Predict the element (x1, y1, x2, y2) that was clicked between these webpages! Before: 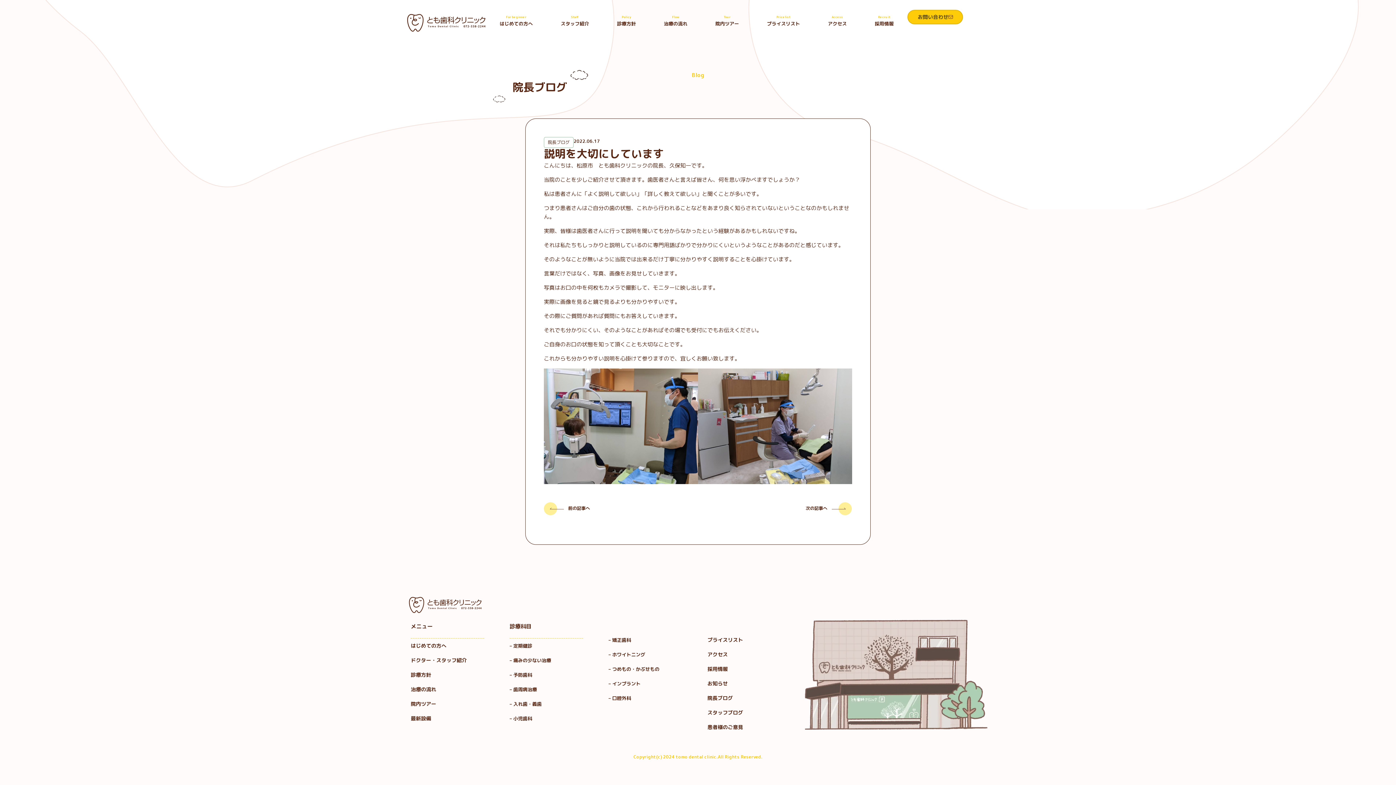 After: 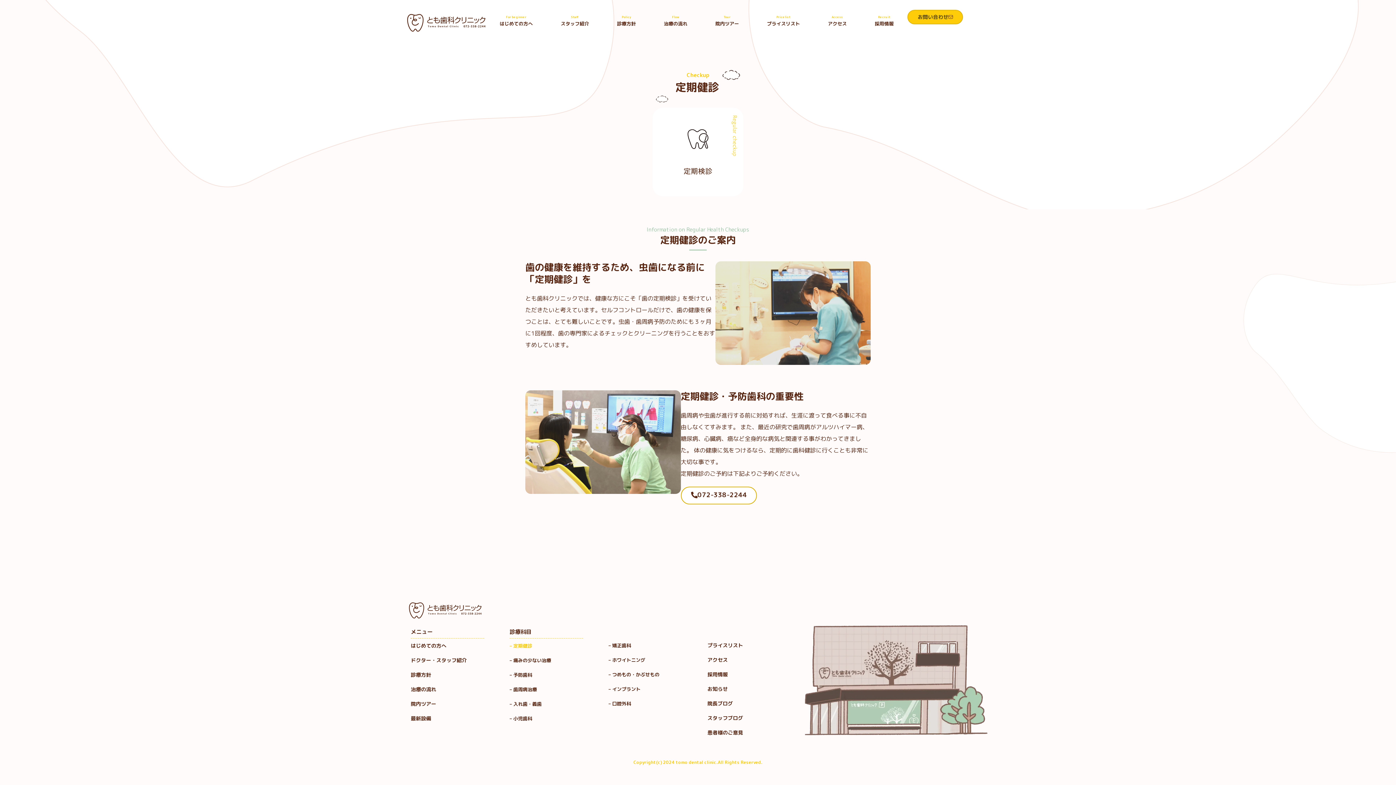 Action: label: – 定期健診 bbox: (509, 638, 601, 653)